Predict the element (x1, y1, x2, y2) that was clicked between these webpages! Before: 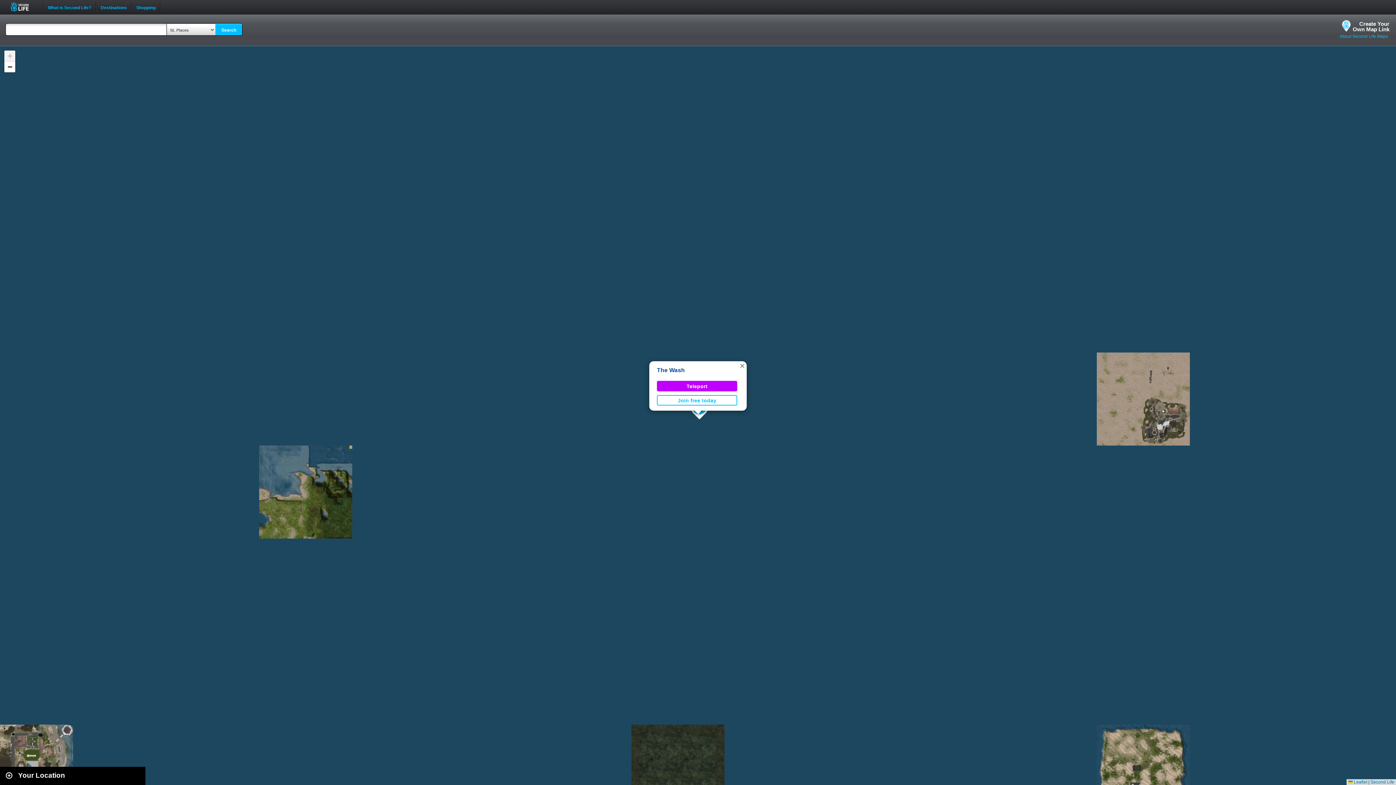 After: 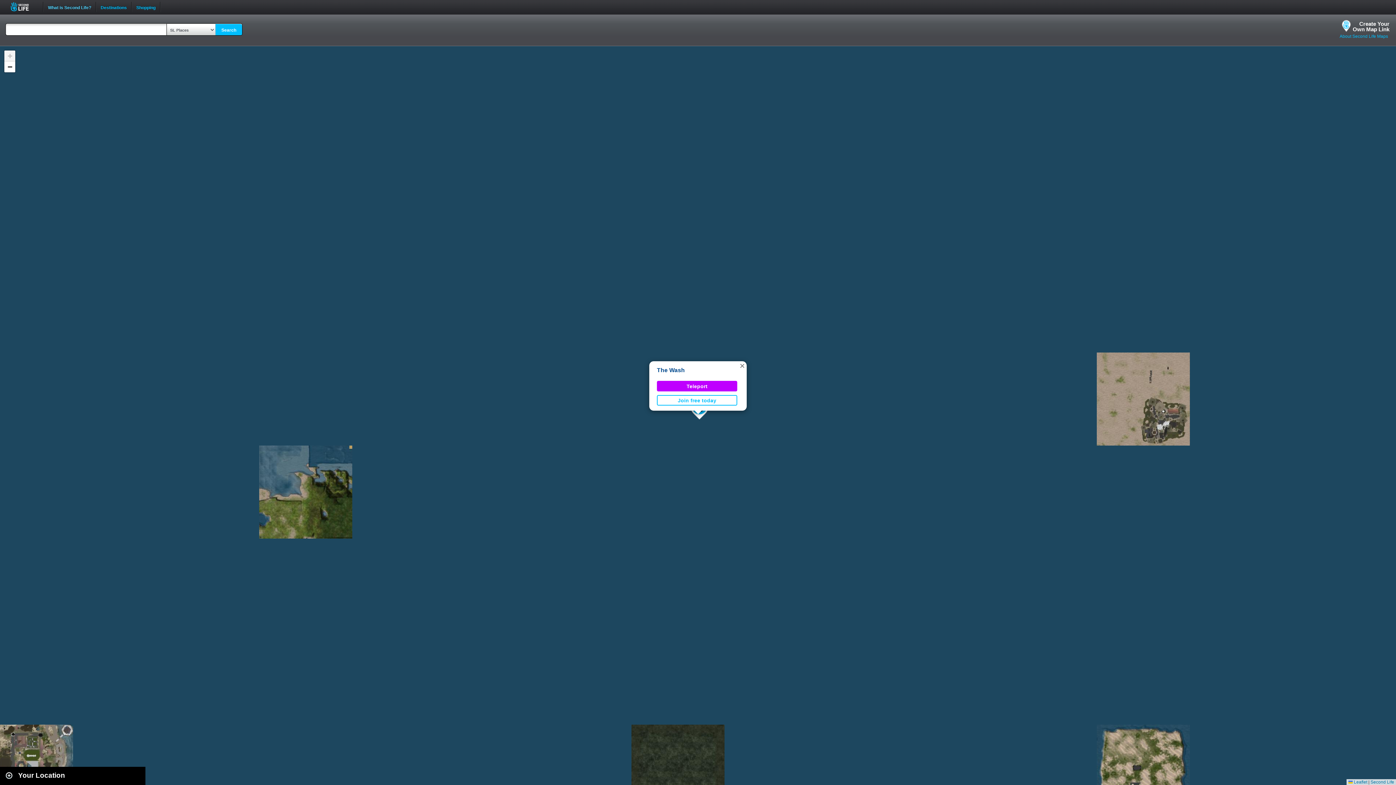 Action: label: What is Second Life? bbox: (43, 0, 95, 8)